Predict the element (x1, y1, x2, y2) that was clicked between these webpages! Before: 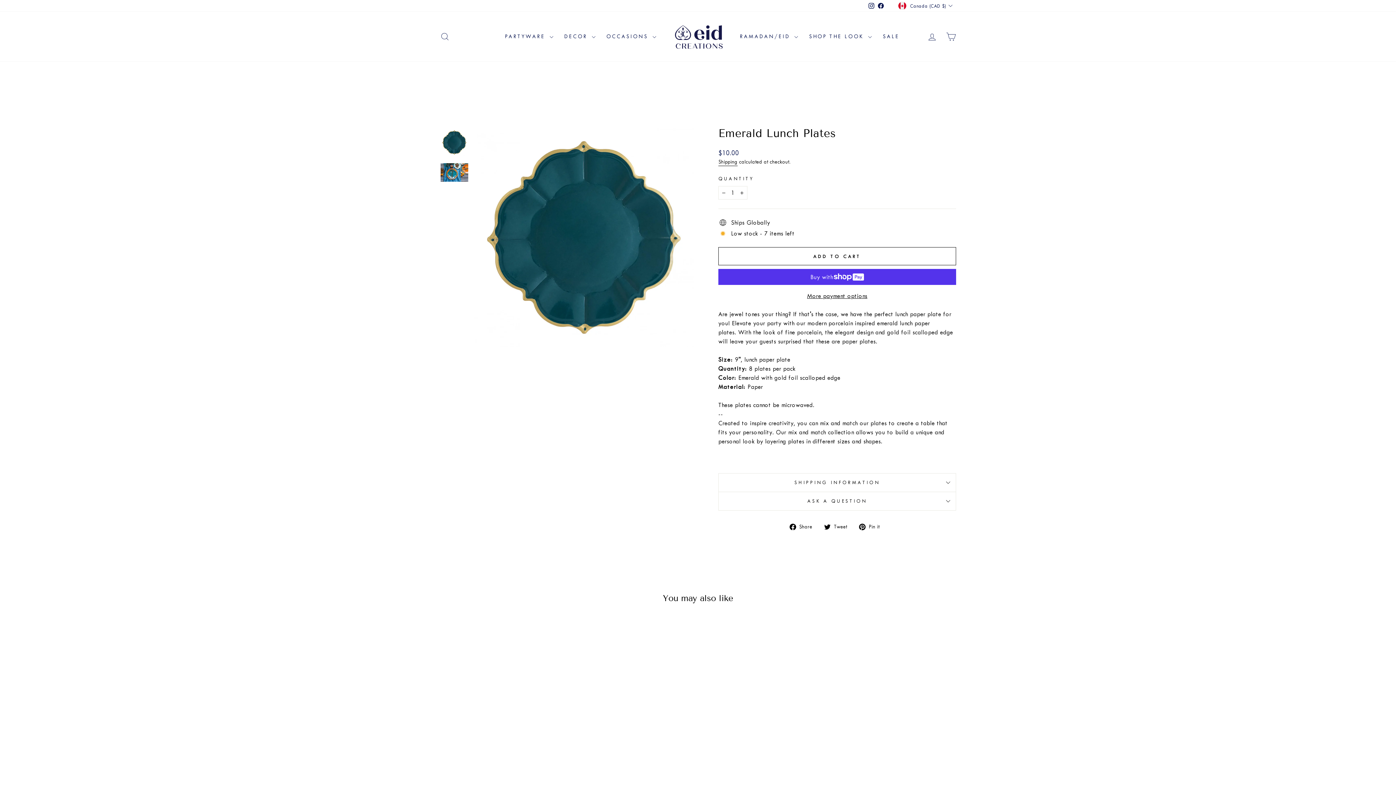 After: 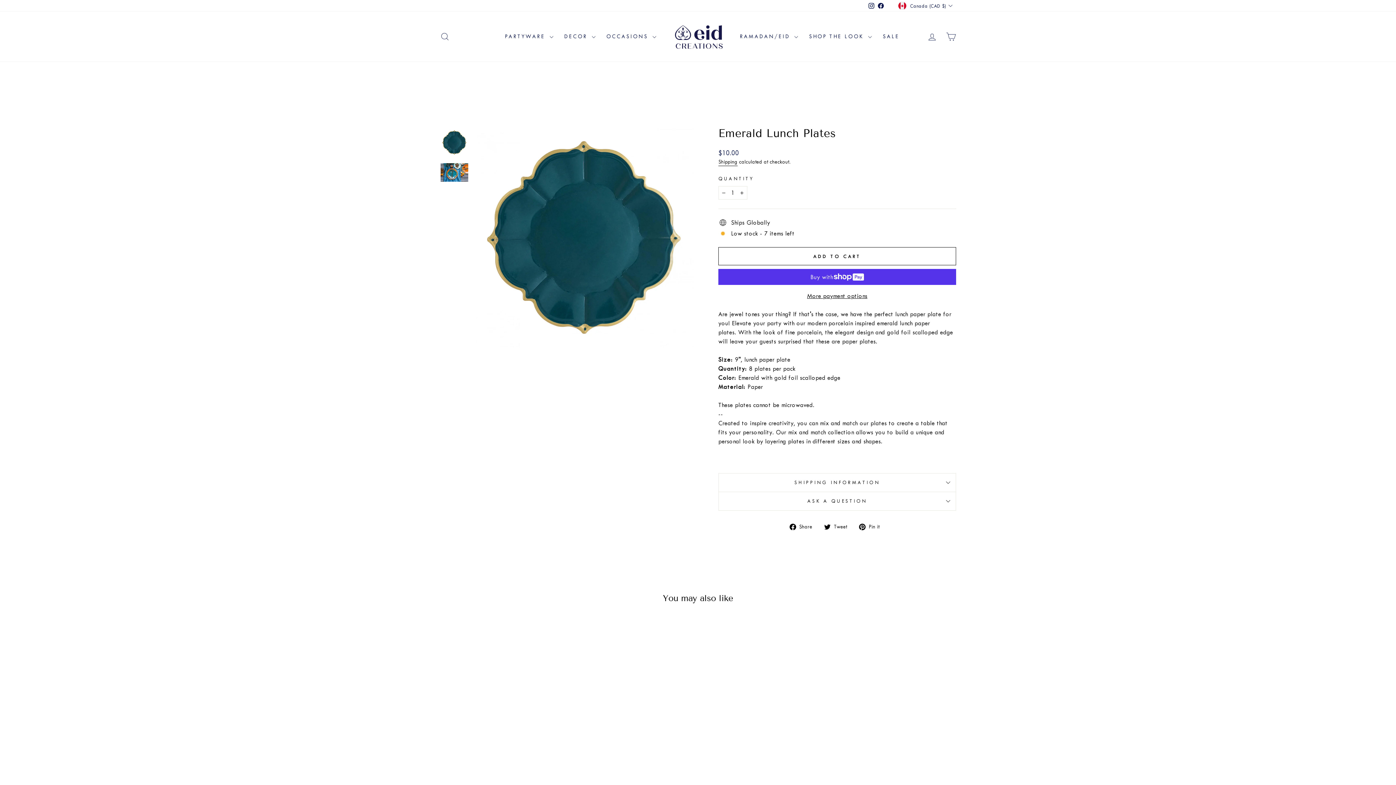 Action: bbox: (859, 521, 885, 531) label:  Pin it
Pin on Pinterest